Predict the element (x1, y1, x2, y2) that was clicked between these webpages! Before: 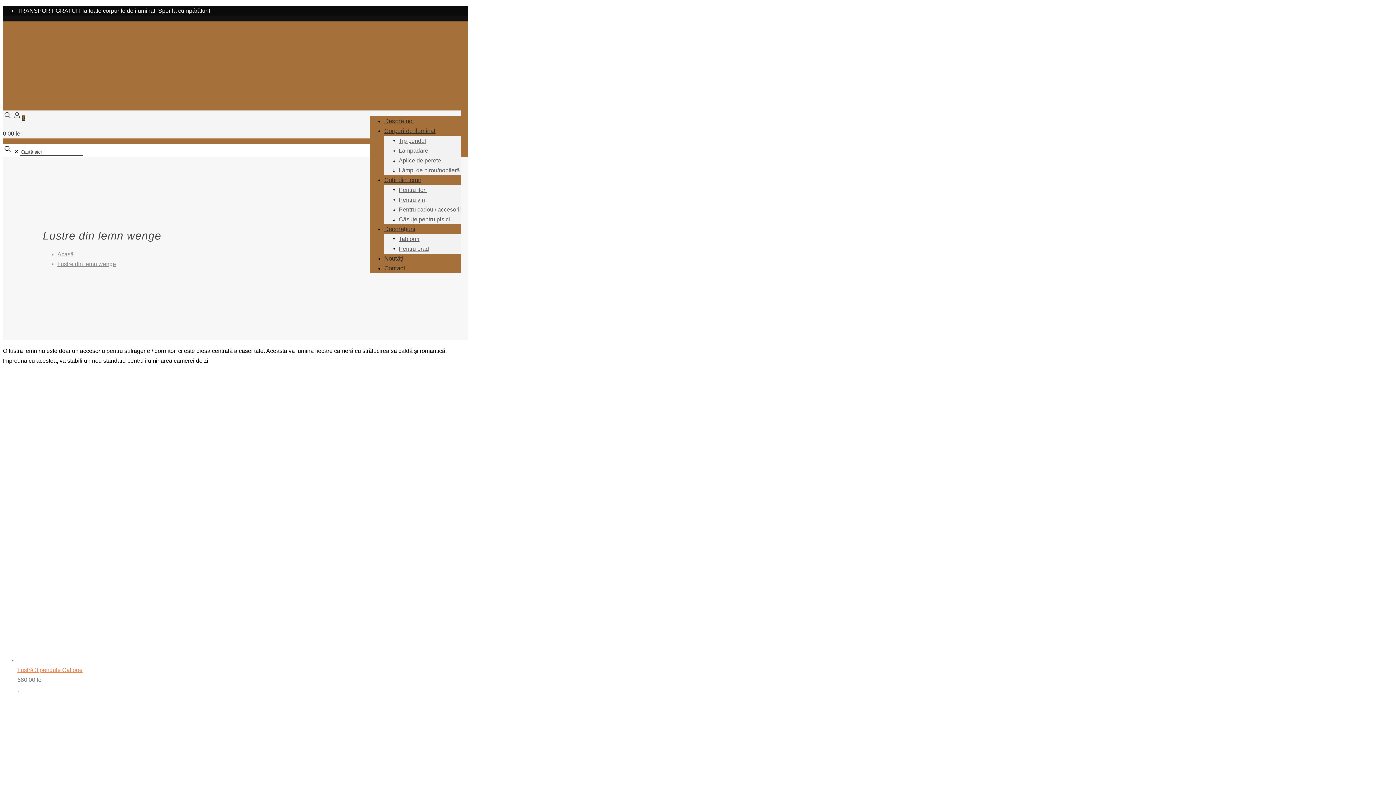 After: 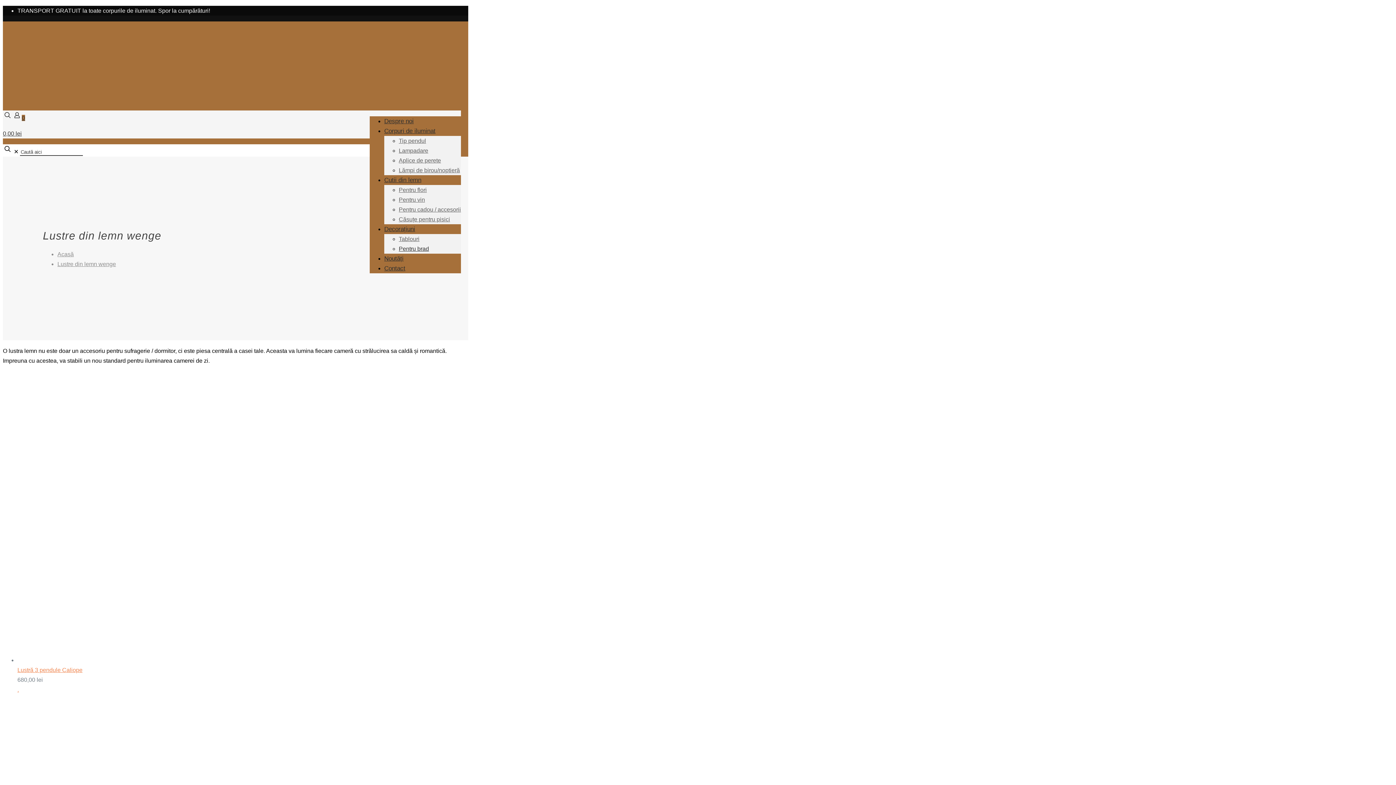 Action: label: Pentru brad bbox: (398, 245, 429, 252)